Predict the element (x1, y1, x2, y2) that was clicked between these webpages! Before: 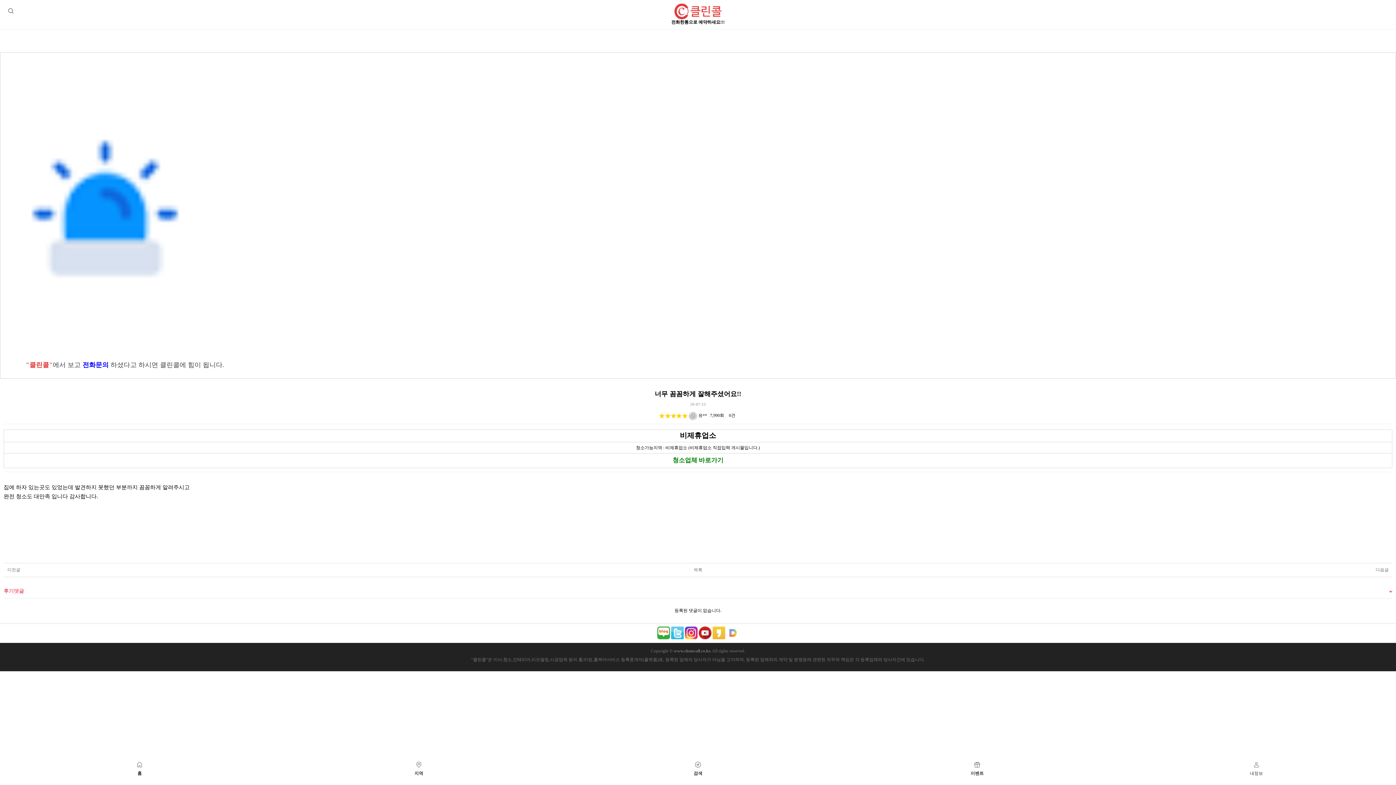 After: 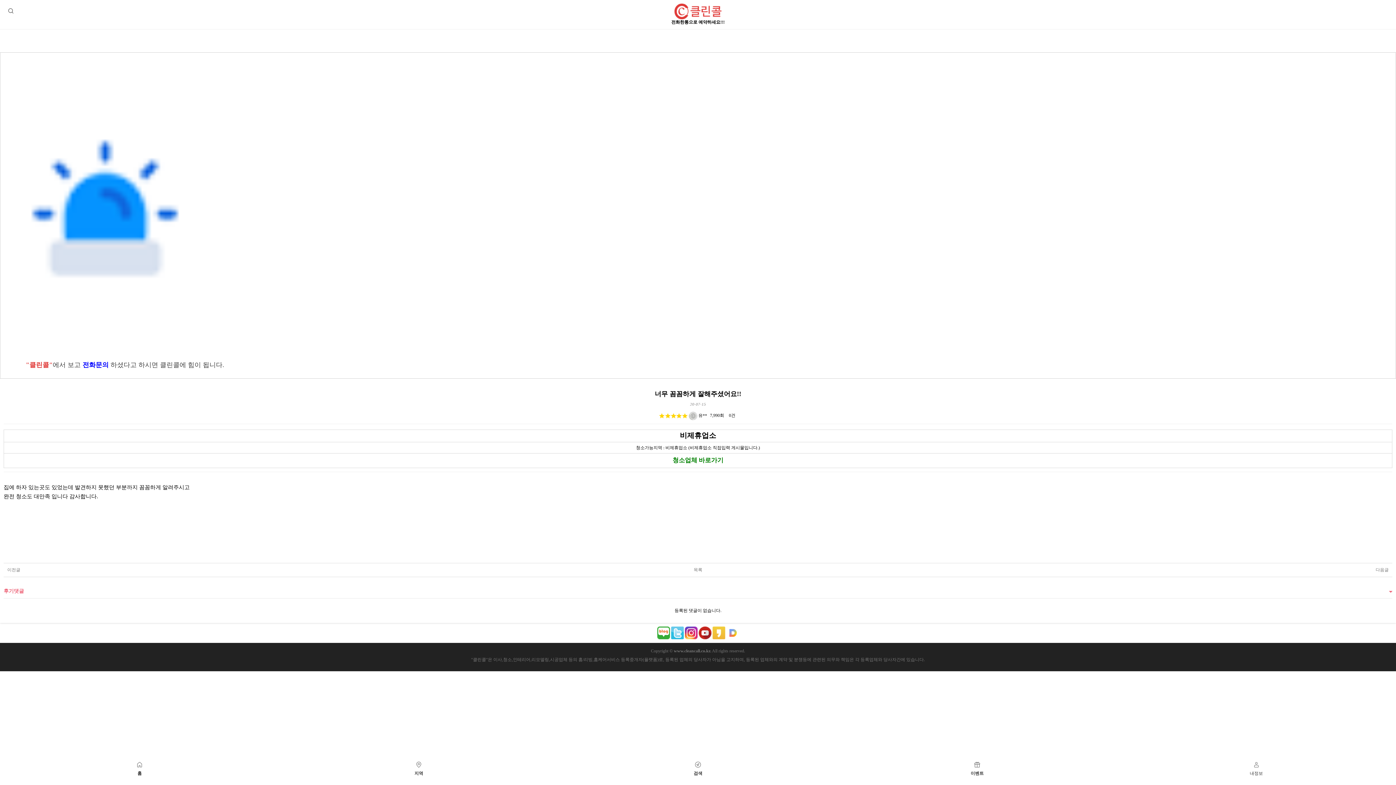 Action: bbox: (671, 630, 683, 635)